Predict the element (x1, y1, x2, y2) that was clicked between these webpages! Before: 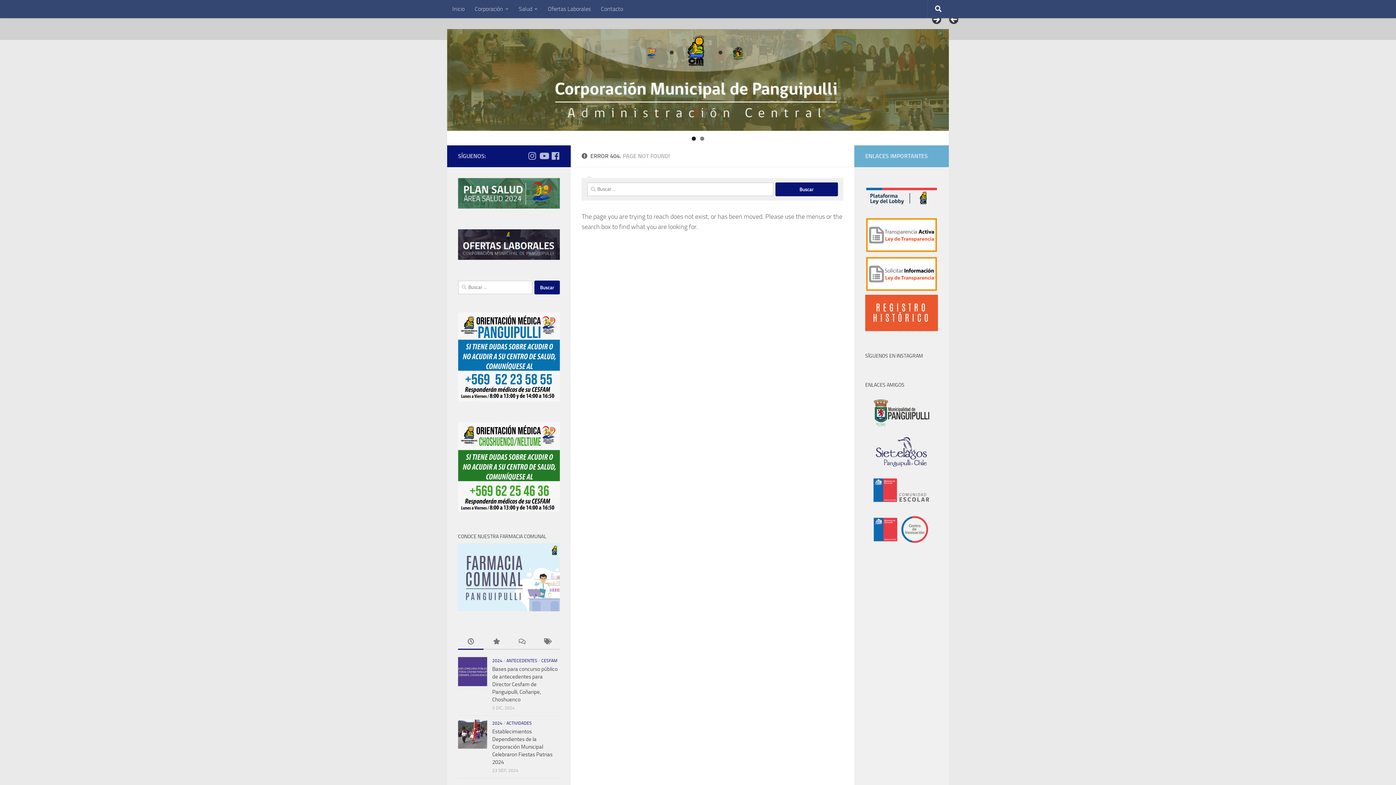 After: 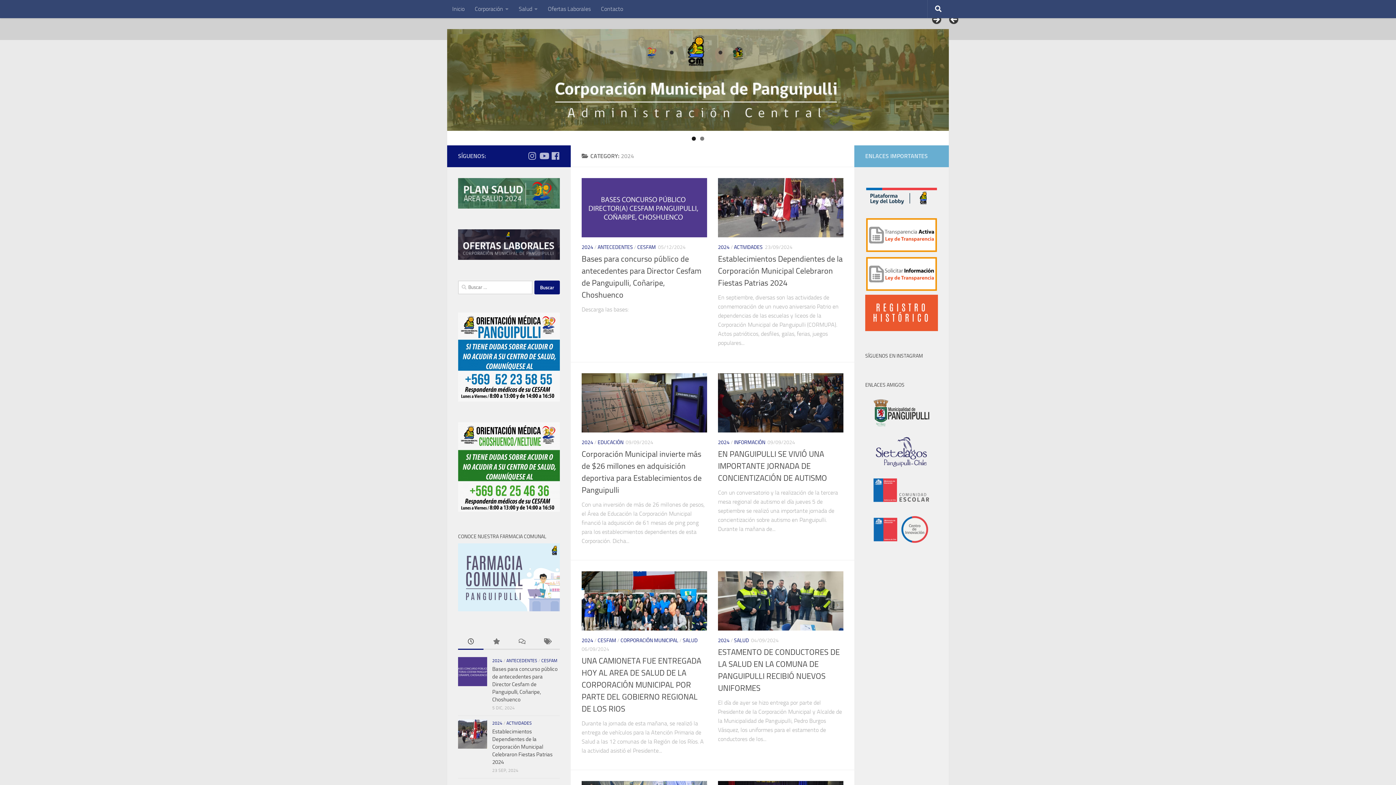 Action: bbox: (492, 658, 502, 663) label: 2024